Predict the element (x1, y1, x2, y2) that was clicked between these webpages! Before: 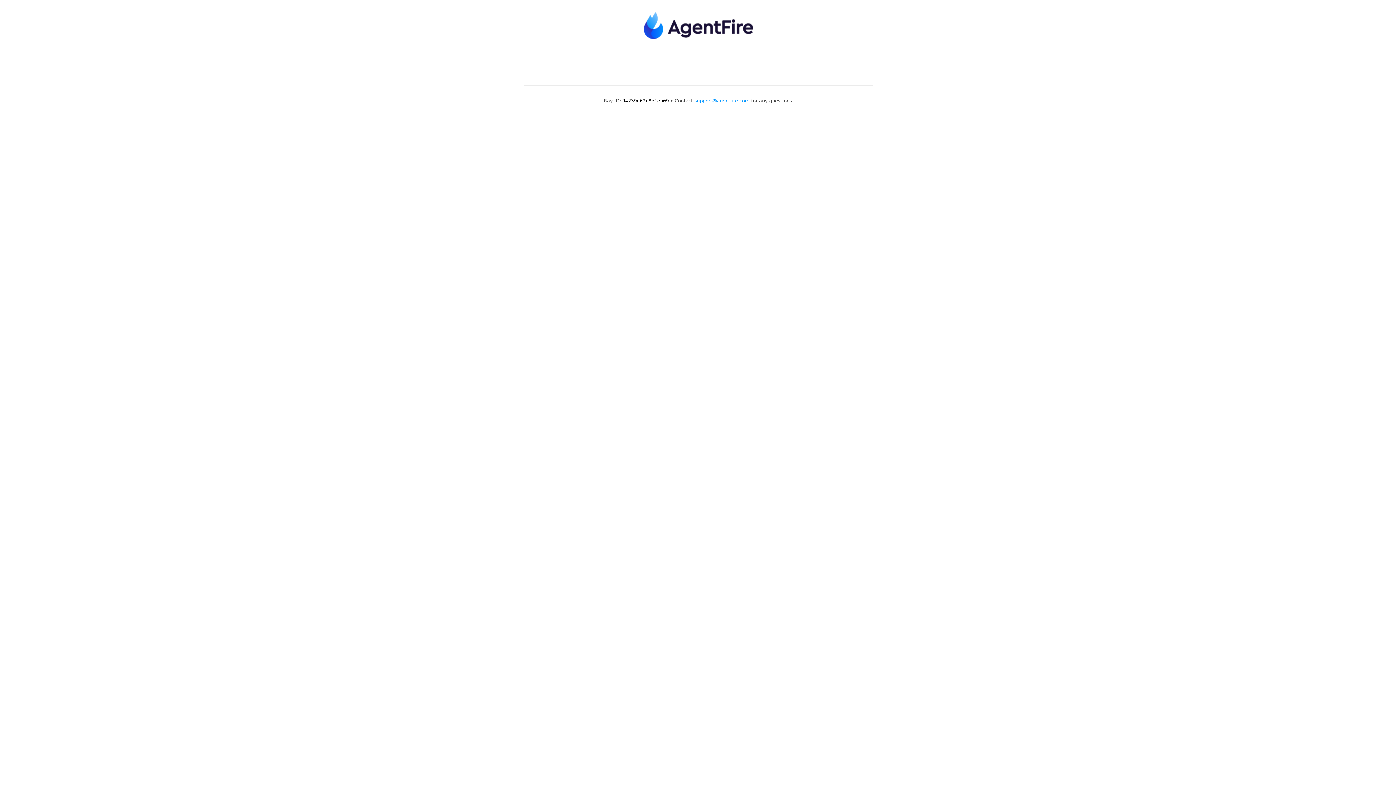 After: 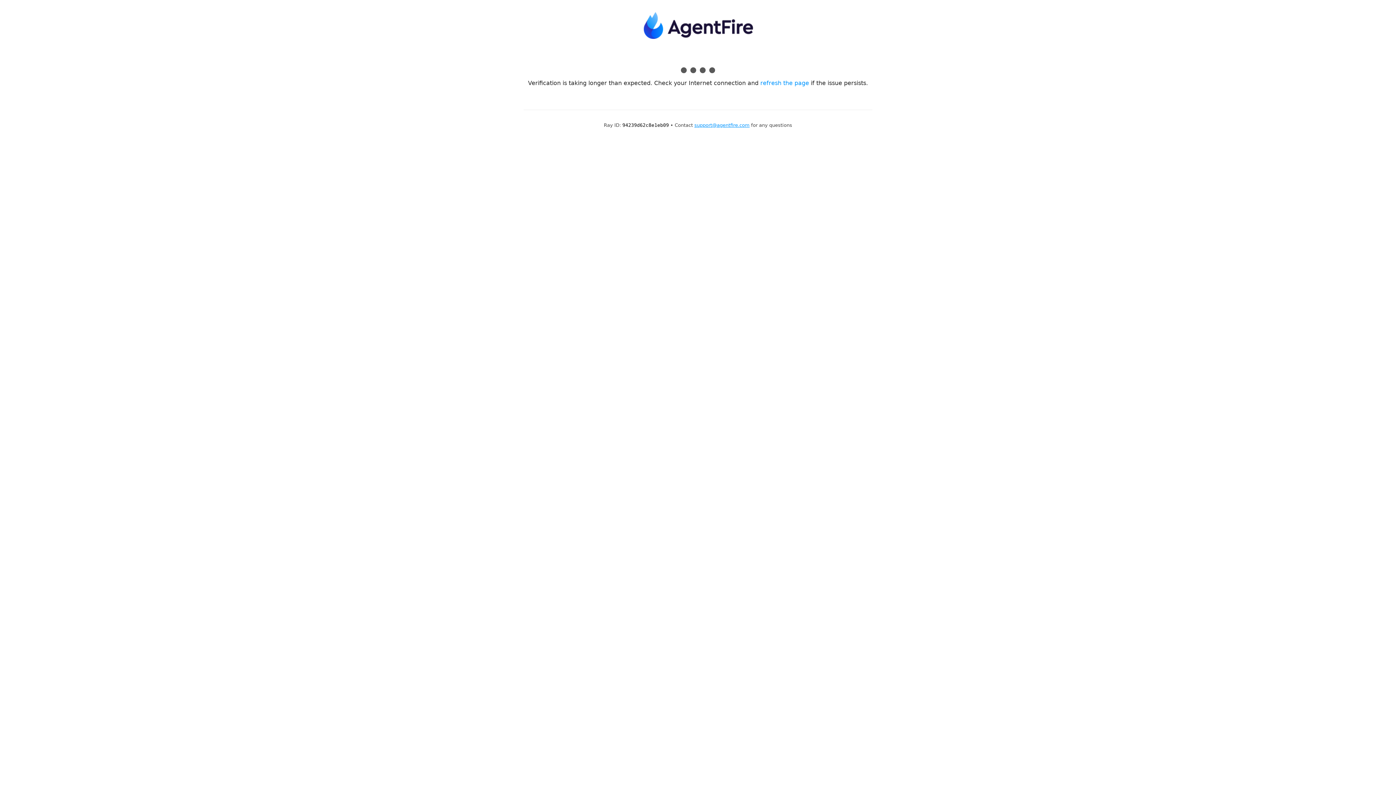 Action: label: support@agentfire.com bbox: (694, 98, 749, 103)